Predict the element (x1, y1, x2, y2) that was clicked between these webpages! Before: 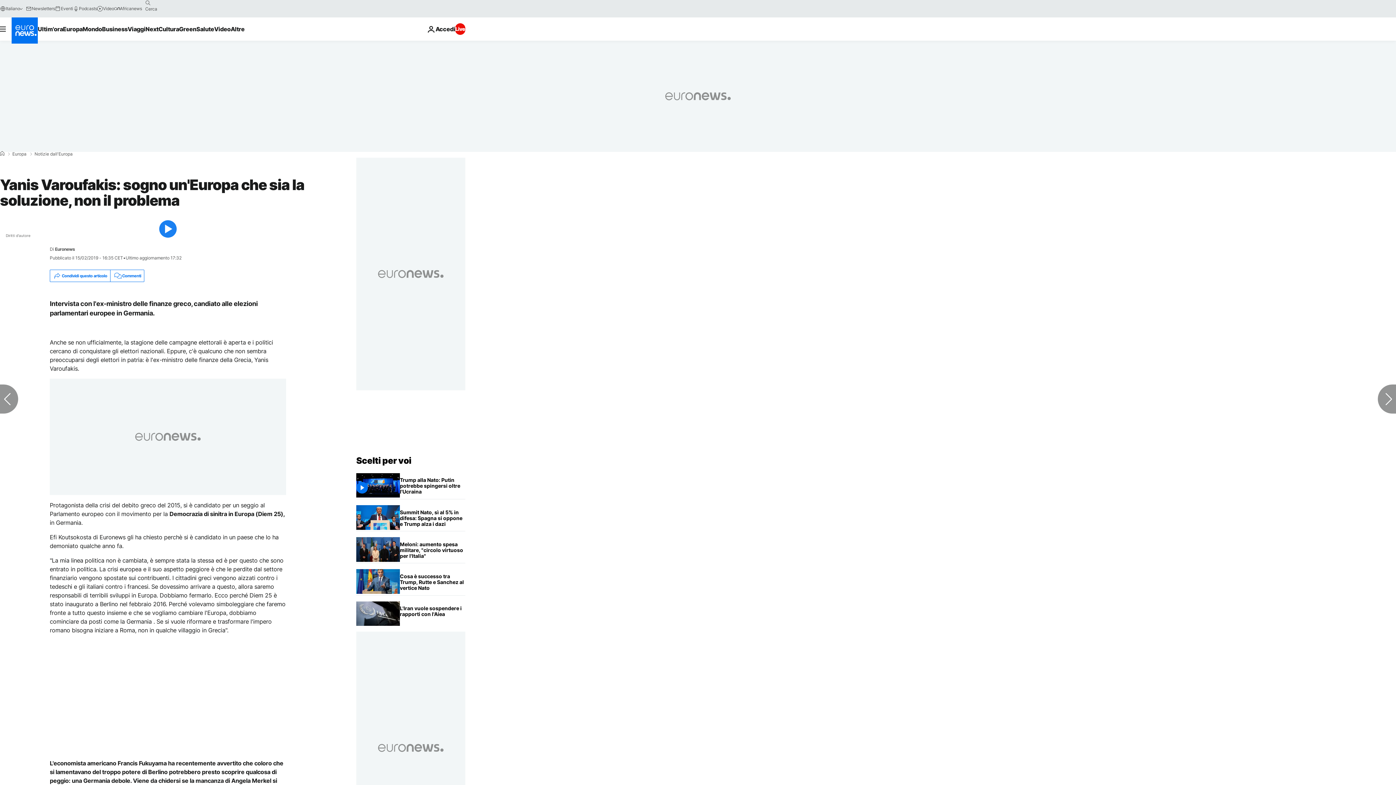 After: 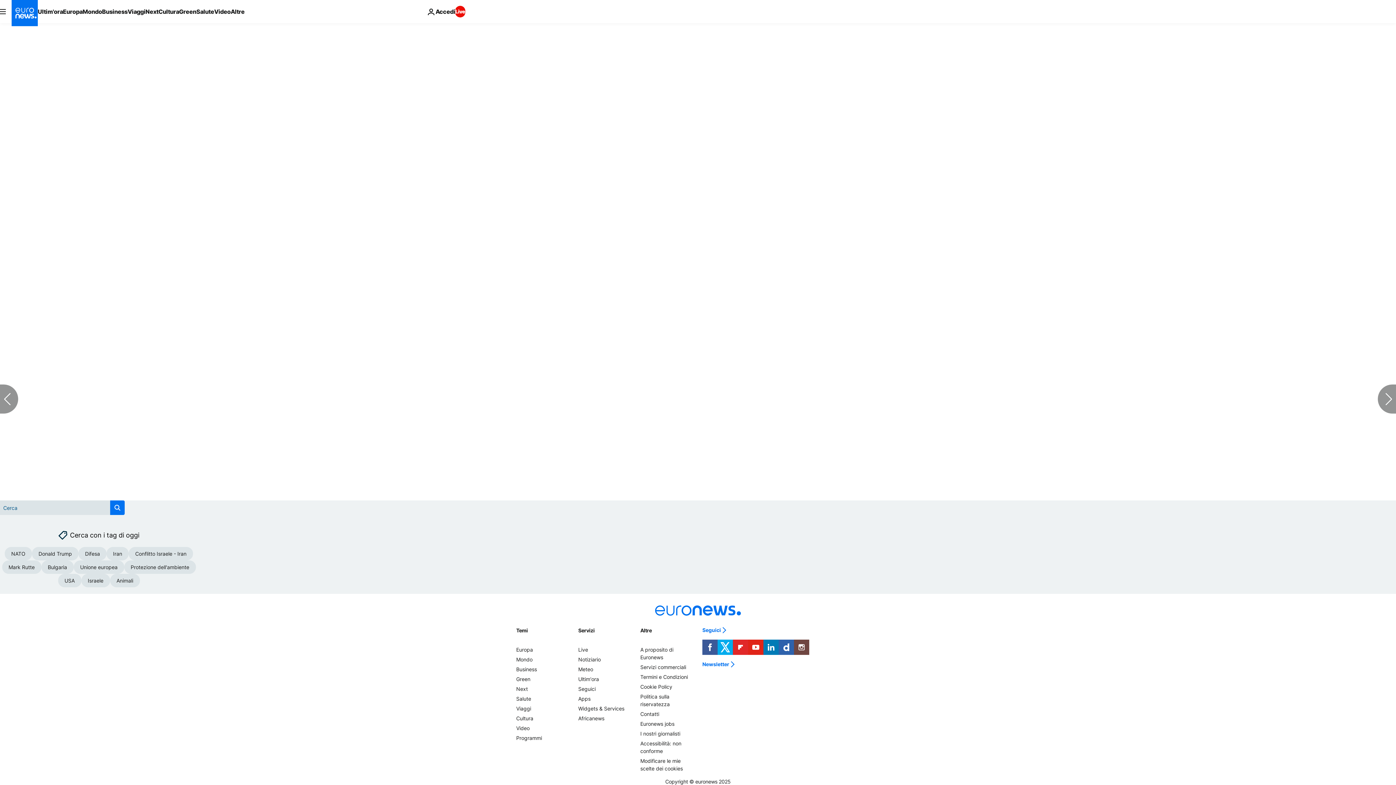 Action: label: Commenti bbox: (110, 270, 144, 281)